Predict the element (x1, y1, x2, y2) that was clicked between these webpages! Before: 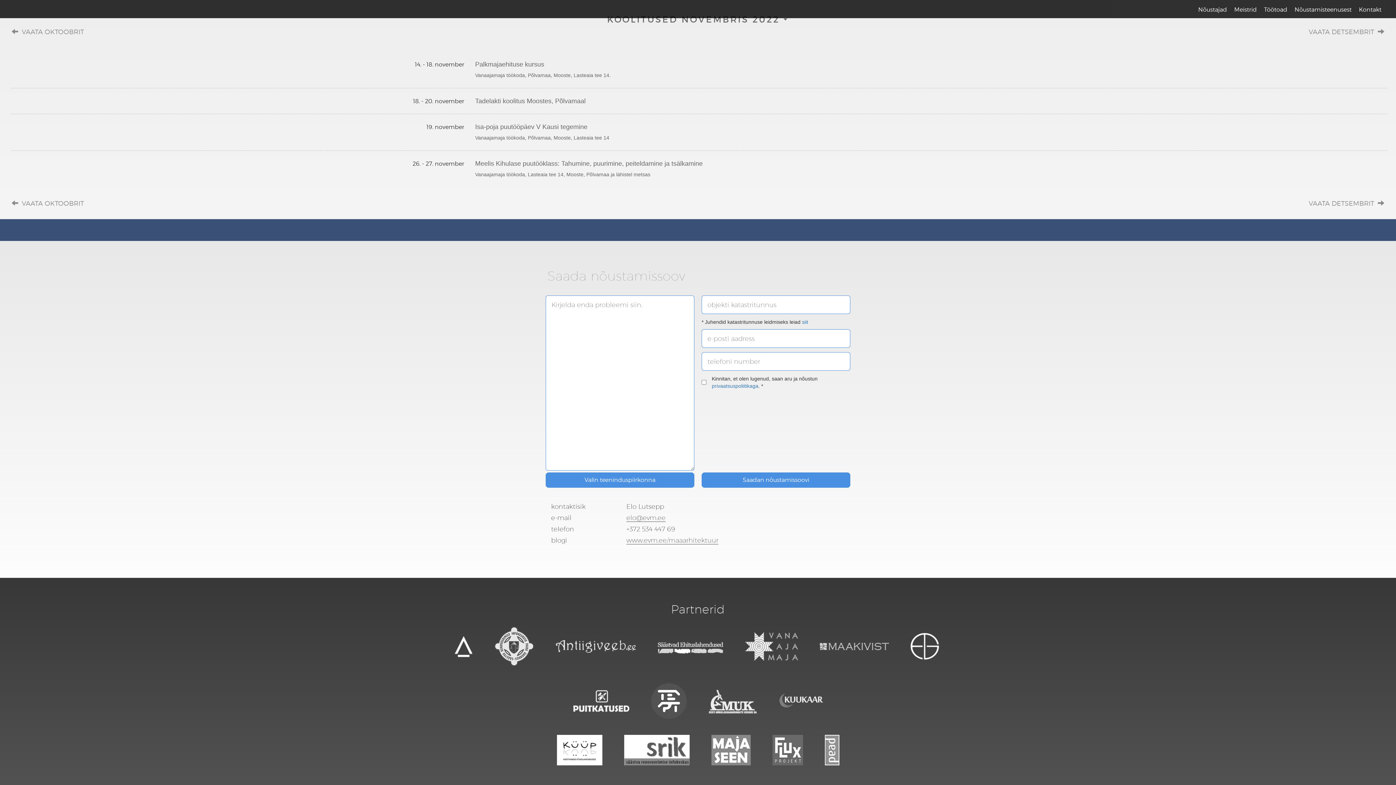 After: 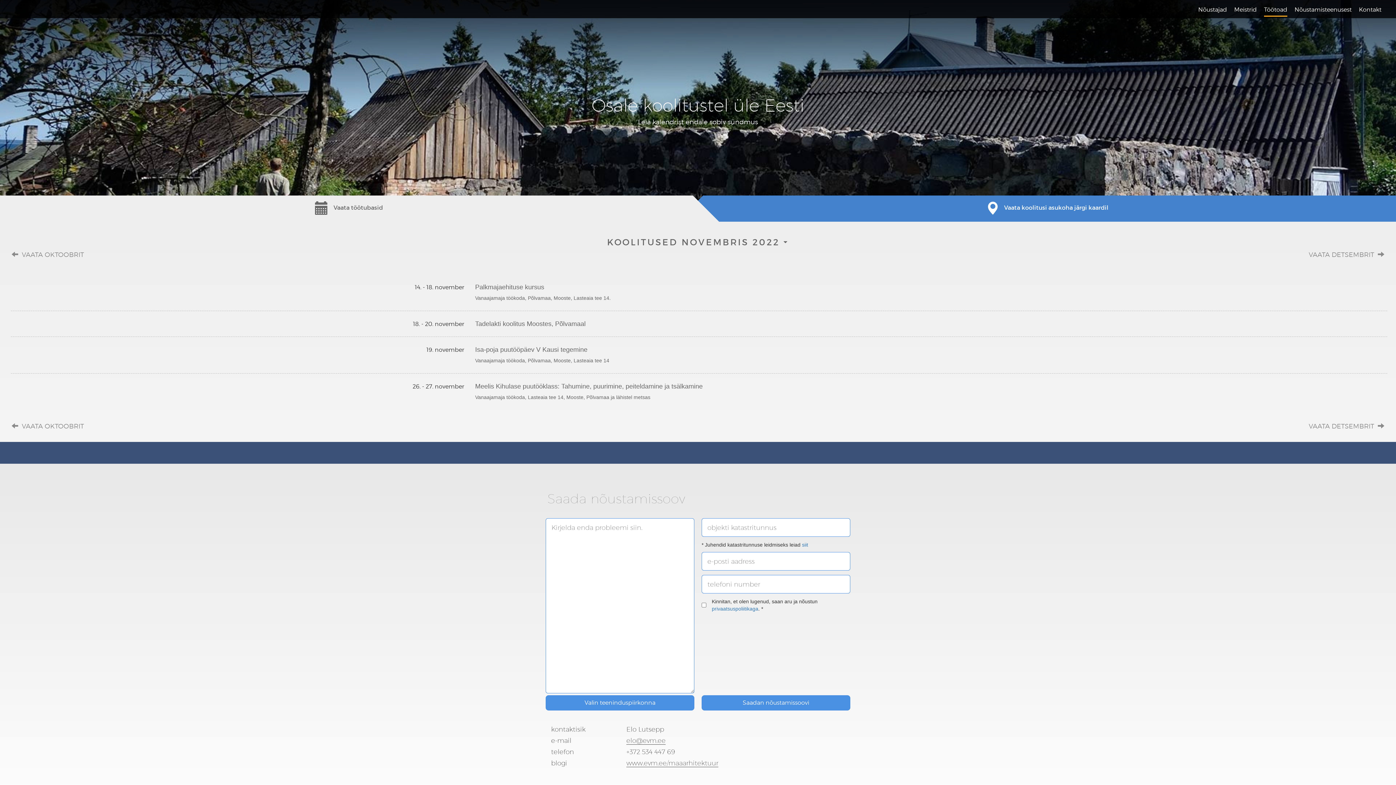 Action: label: Töötoad bbox: (1264, 2, 1287, 16)